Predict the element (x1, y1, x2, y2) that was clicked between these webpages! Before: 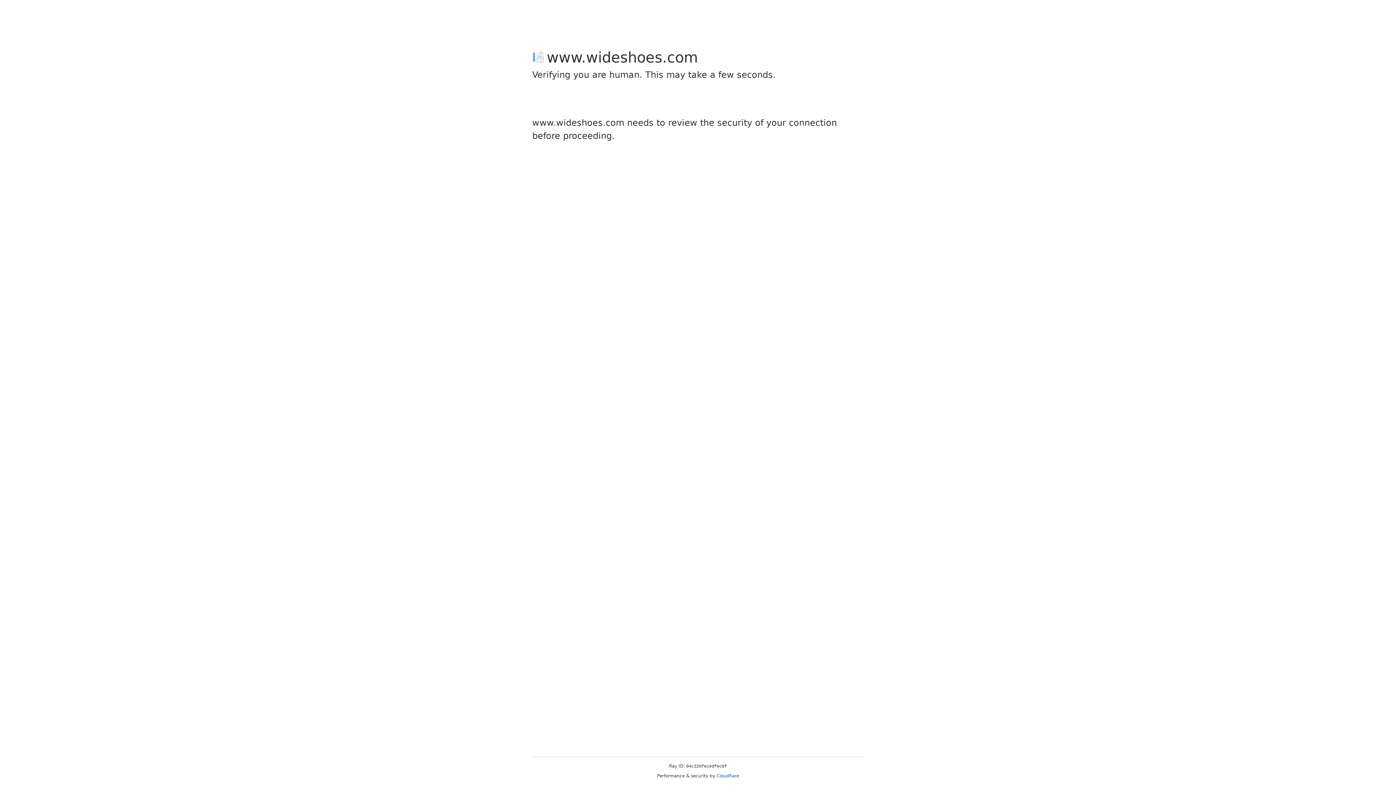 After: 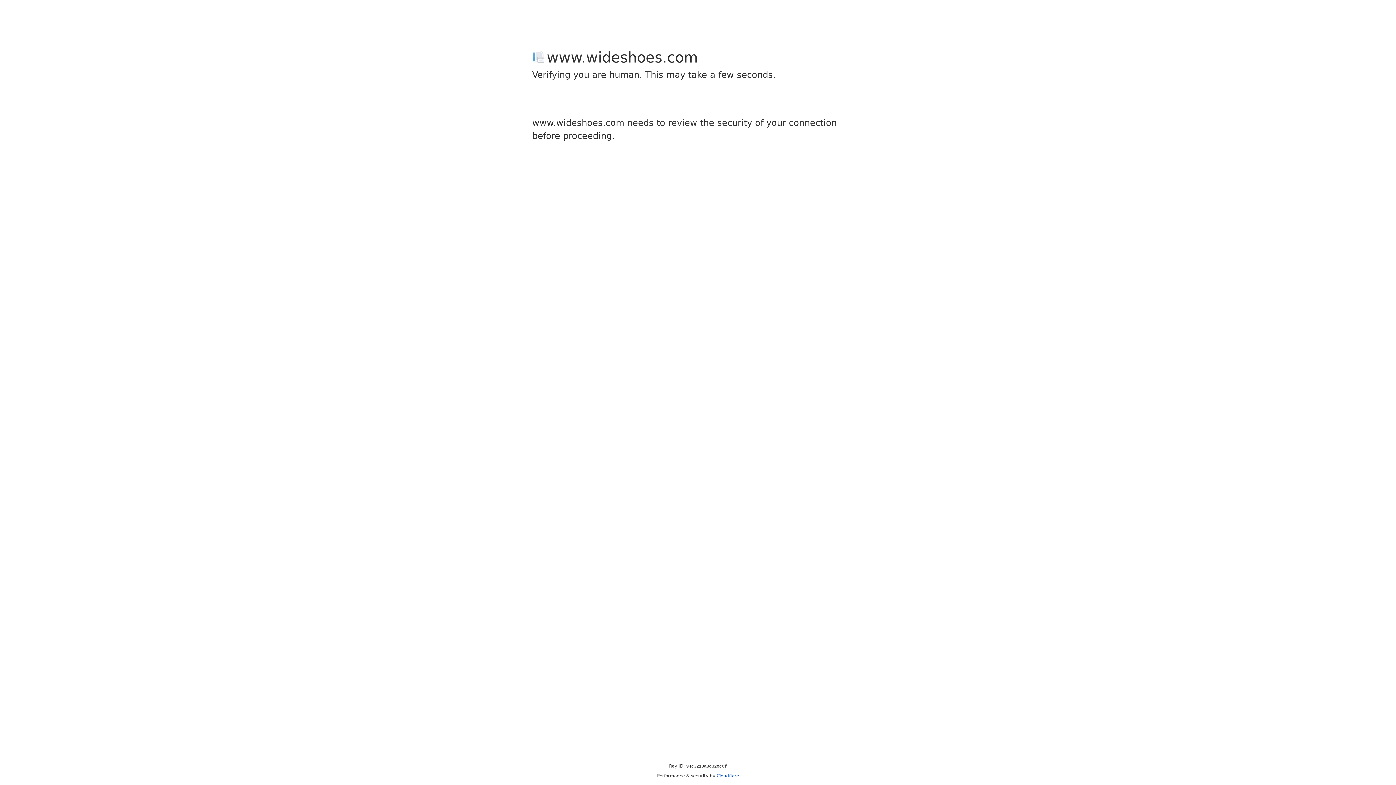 Action: bbox: (716, 773, 739, 778) label: Cloudflare